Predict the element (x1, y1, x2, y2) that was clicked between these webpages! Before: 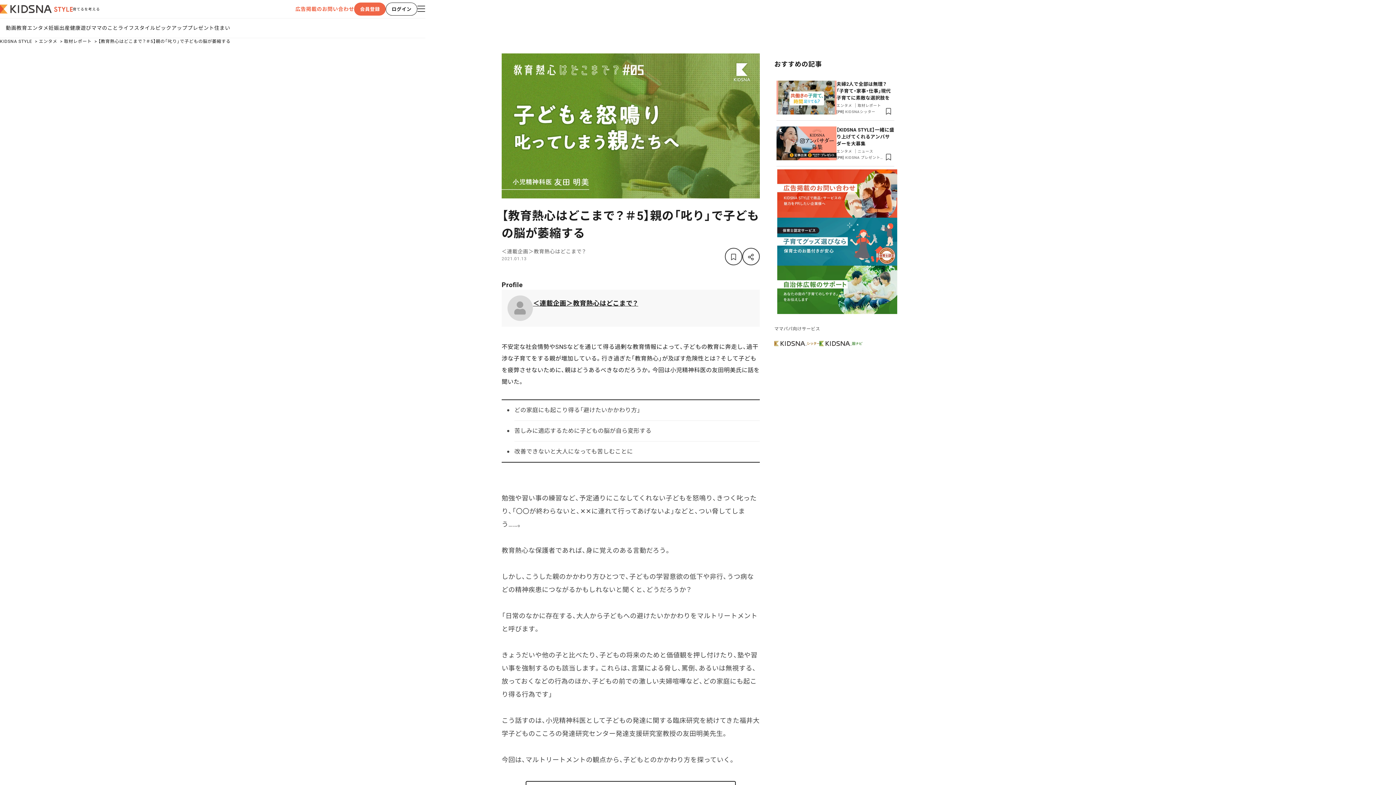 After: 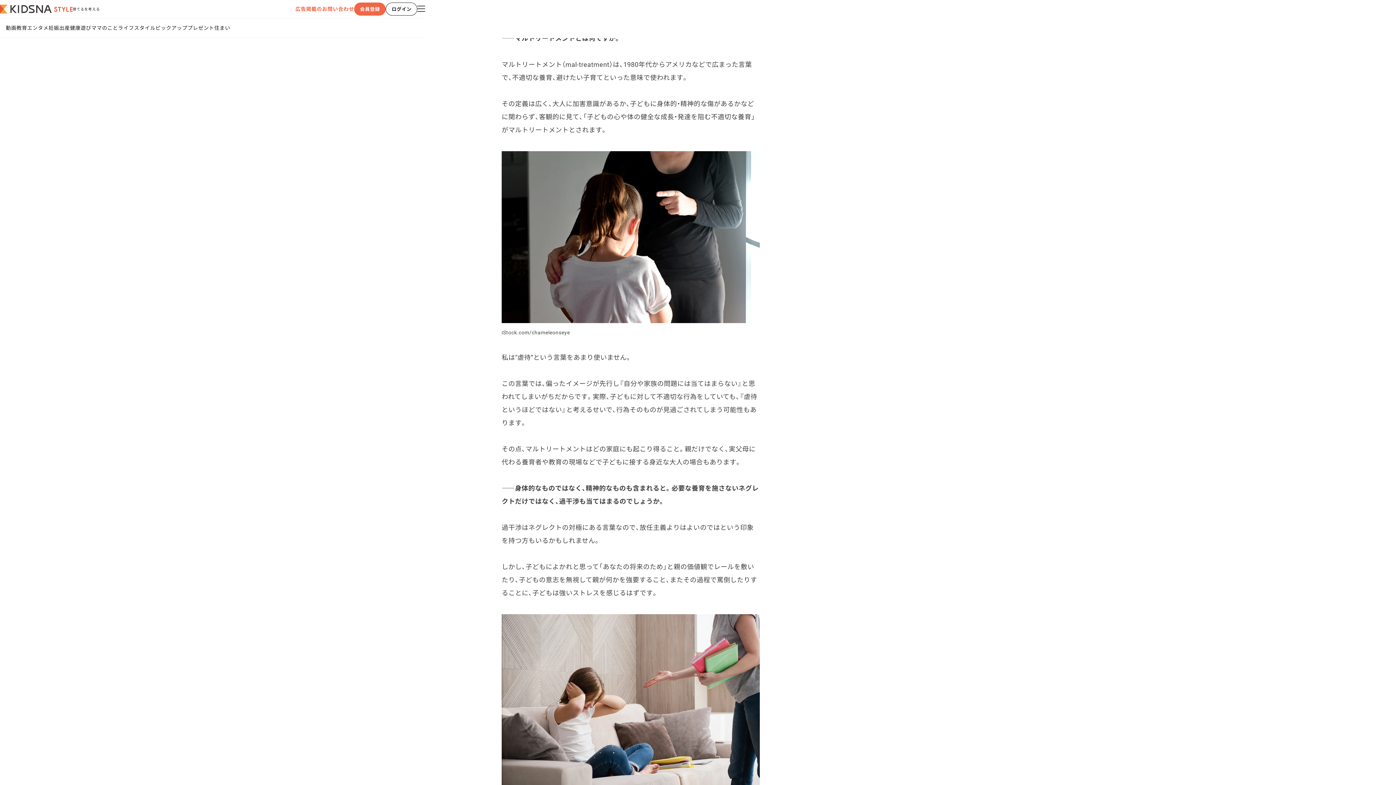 Action: label: どの家庭にも起こり得る「避けたいかかわり方」 bbox: (514, 407, 640, 413)